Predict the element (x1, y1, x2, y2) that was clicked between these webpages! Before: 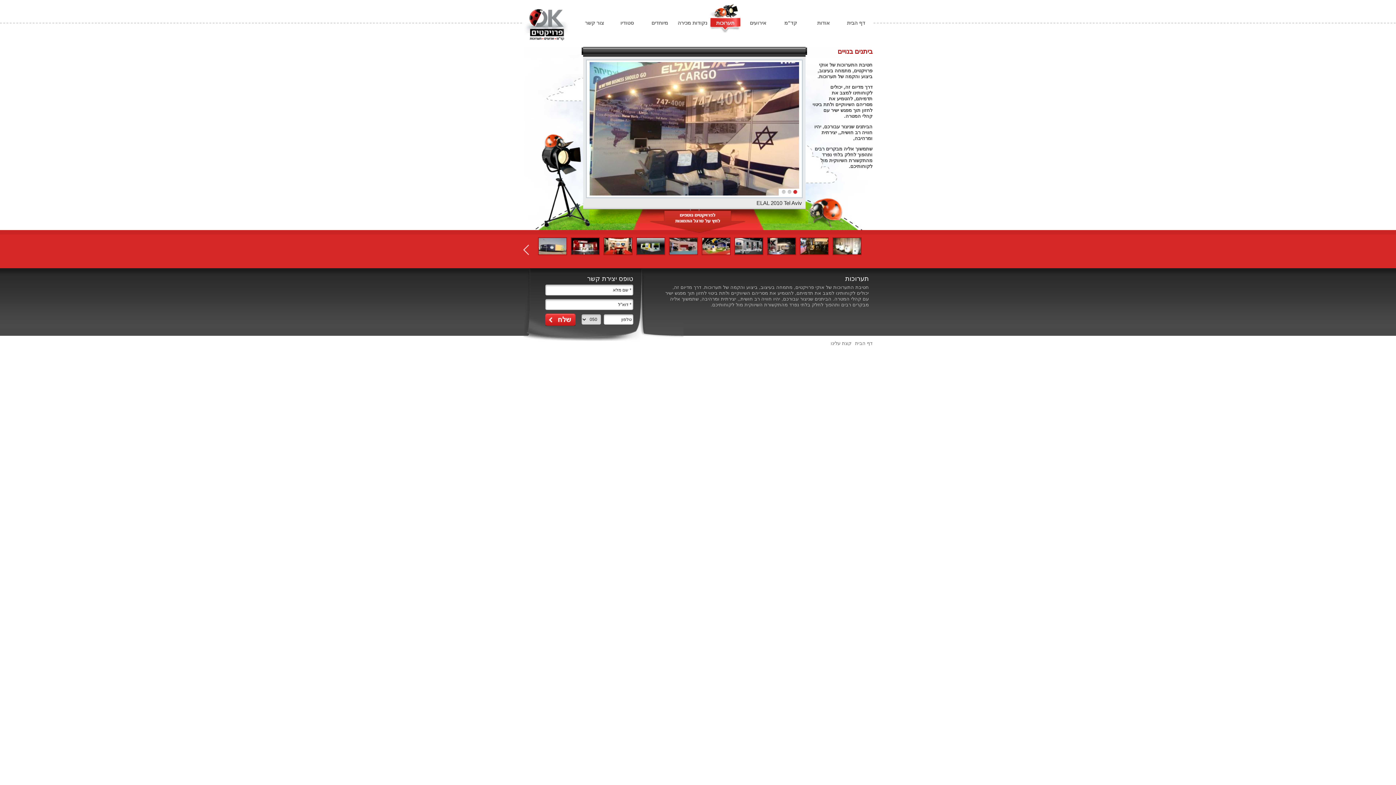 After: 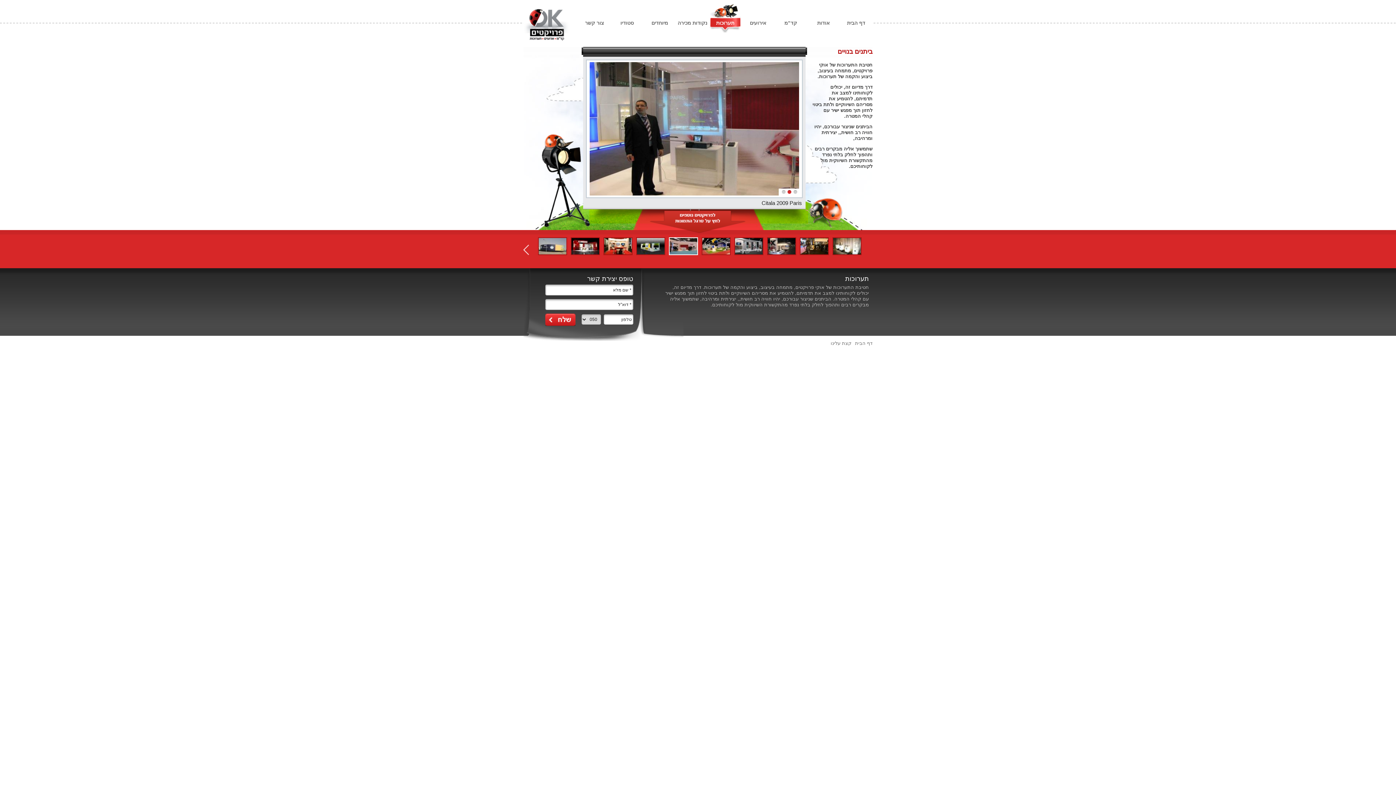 Action: bbox: (669, 238, 697, 254)